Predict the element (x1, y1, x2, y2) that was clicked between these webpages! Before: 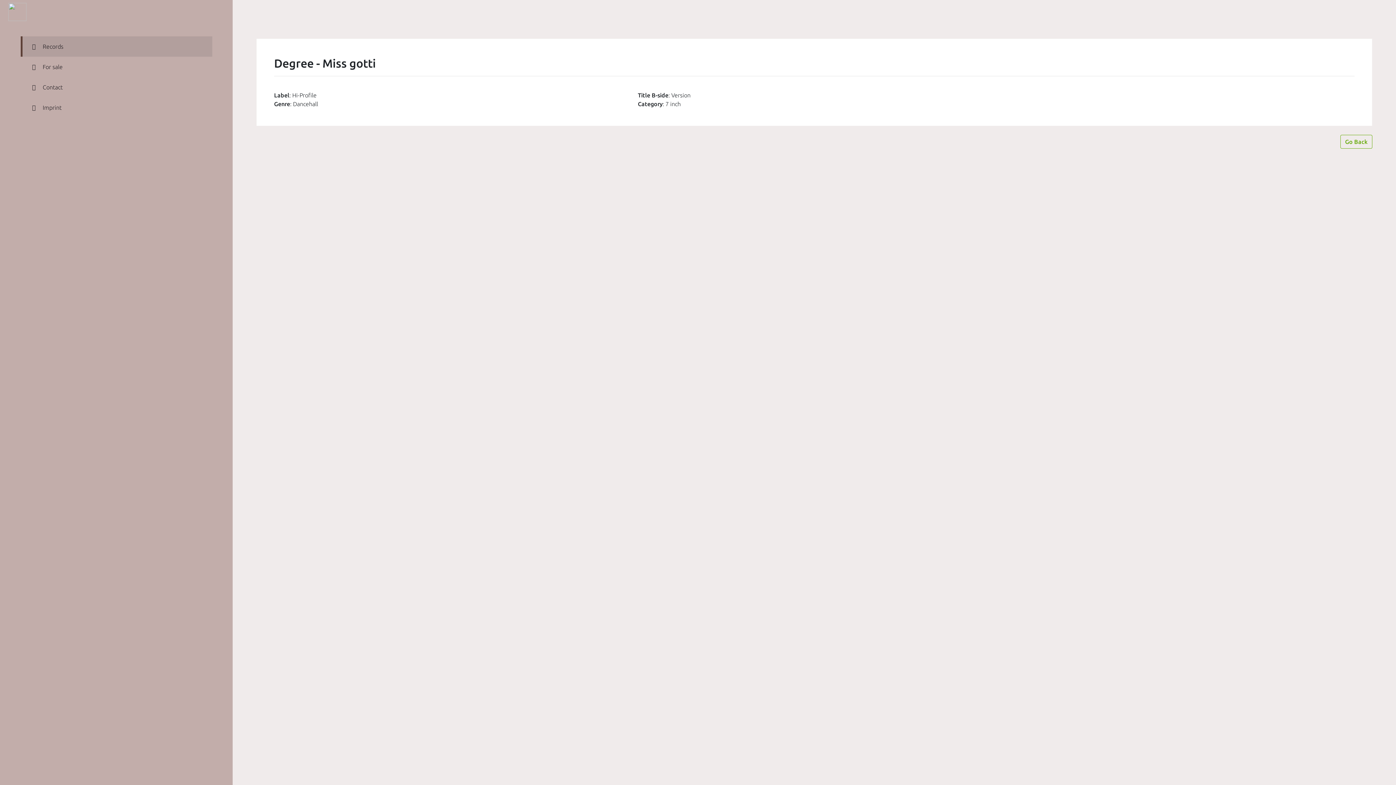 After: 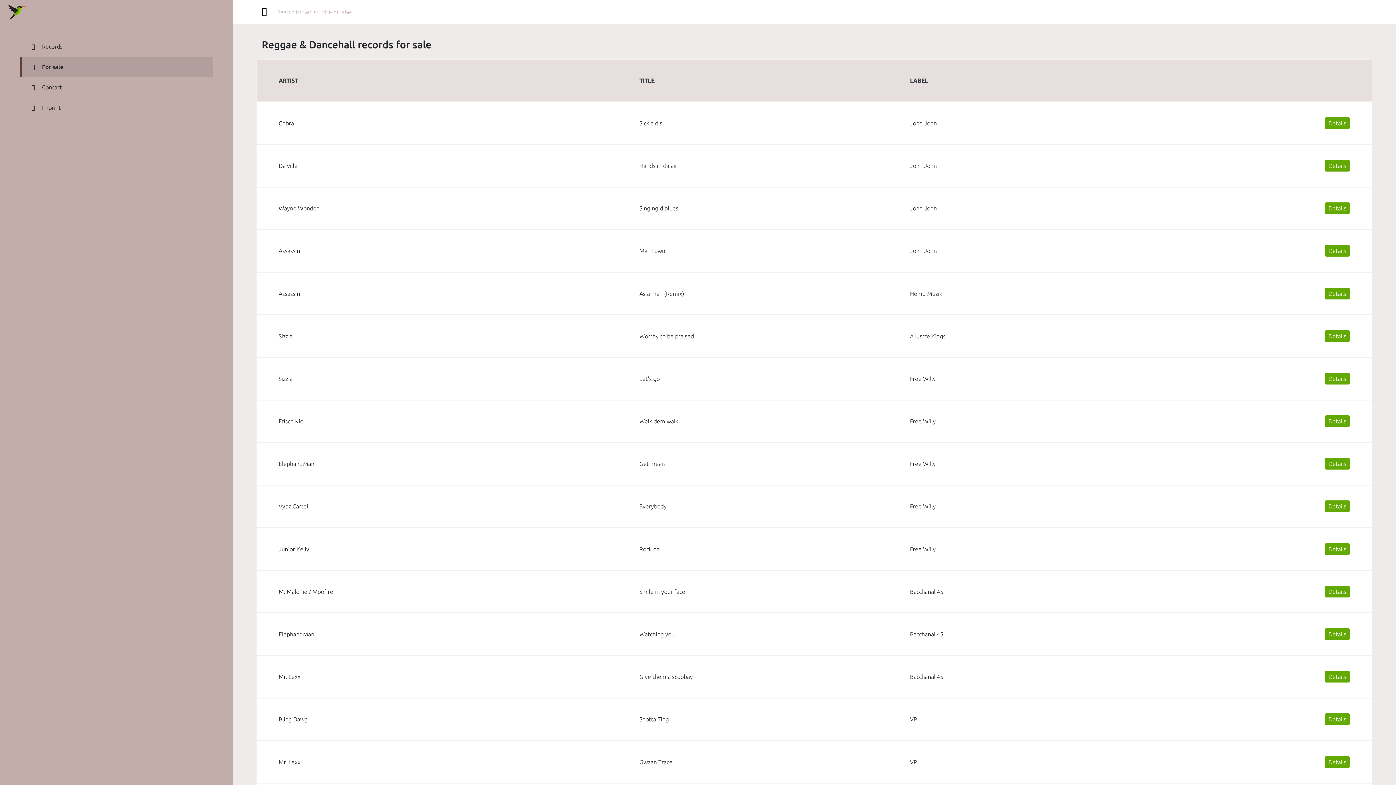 Action: label: For sale bbox: (22, 56, 212, 77)